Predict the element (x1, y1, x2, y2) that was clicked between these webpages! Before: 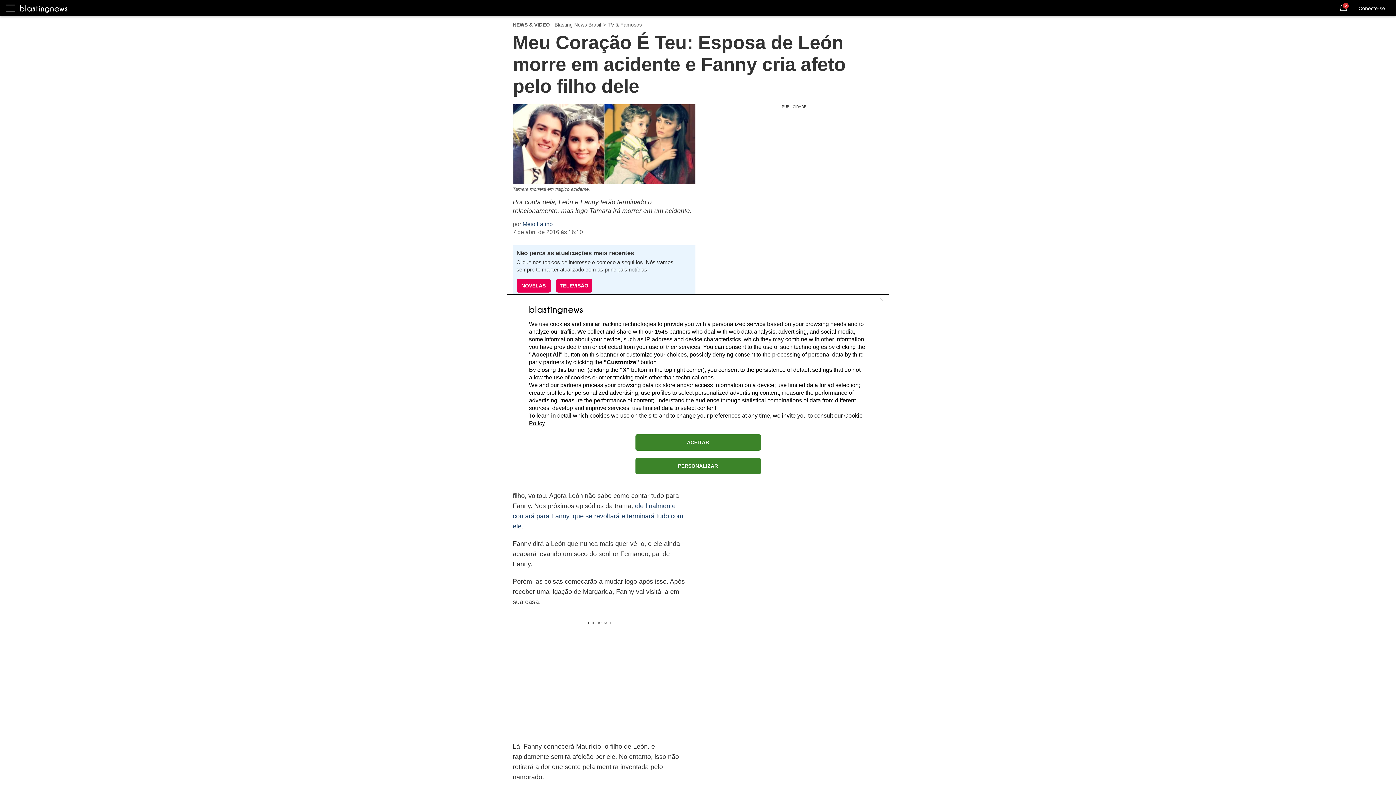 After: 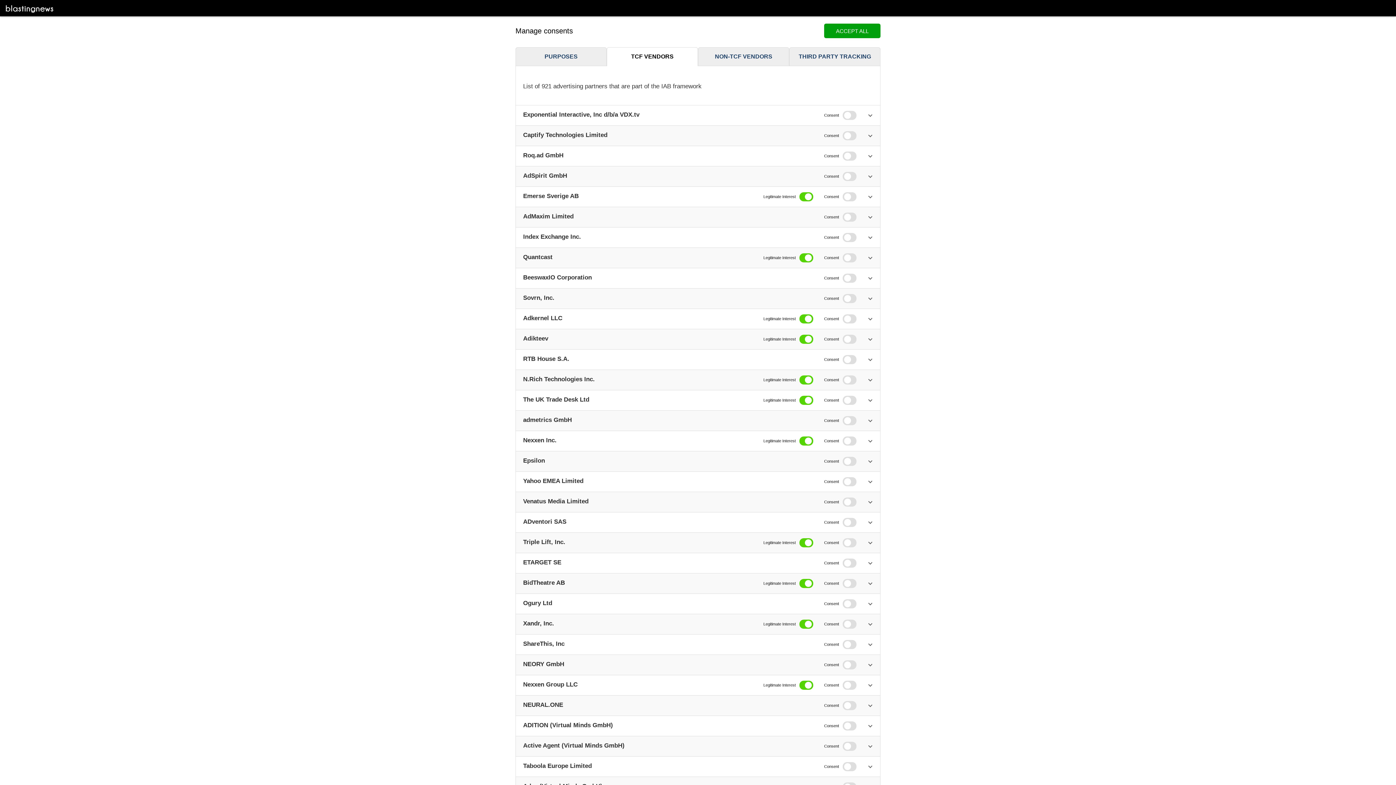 Action: label: 1545 bbox: (654, 328, 668, 334)